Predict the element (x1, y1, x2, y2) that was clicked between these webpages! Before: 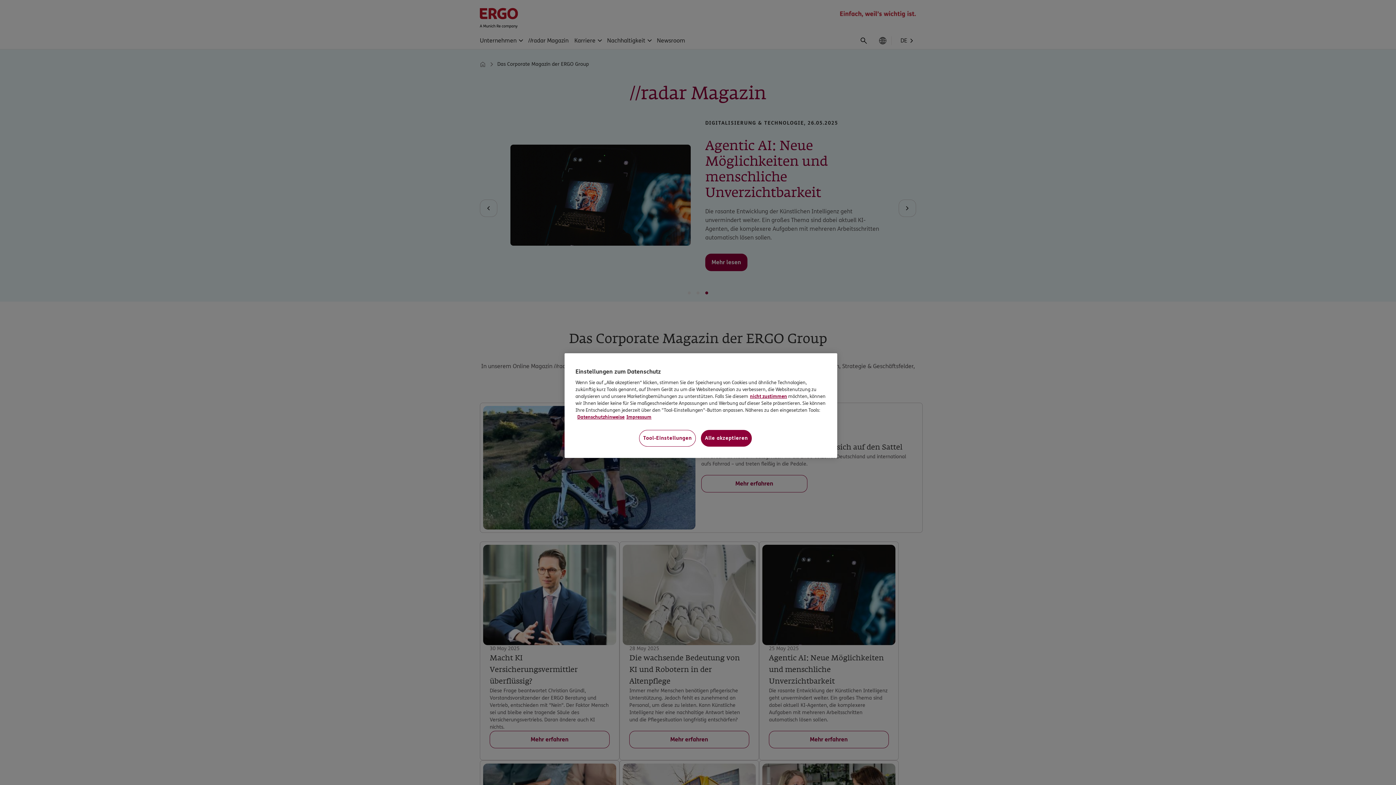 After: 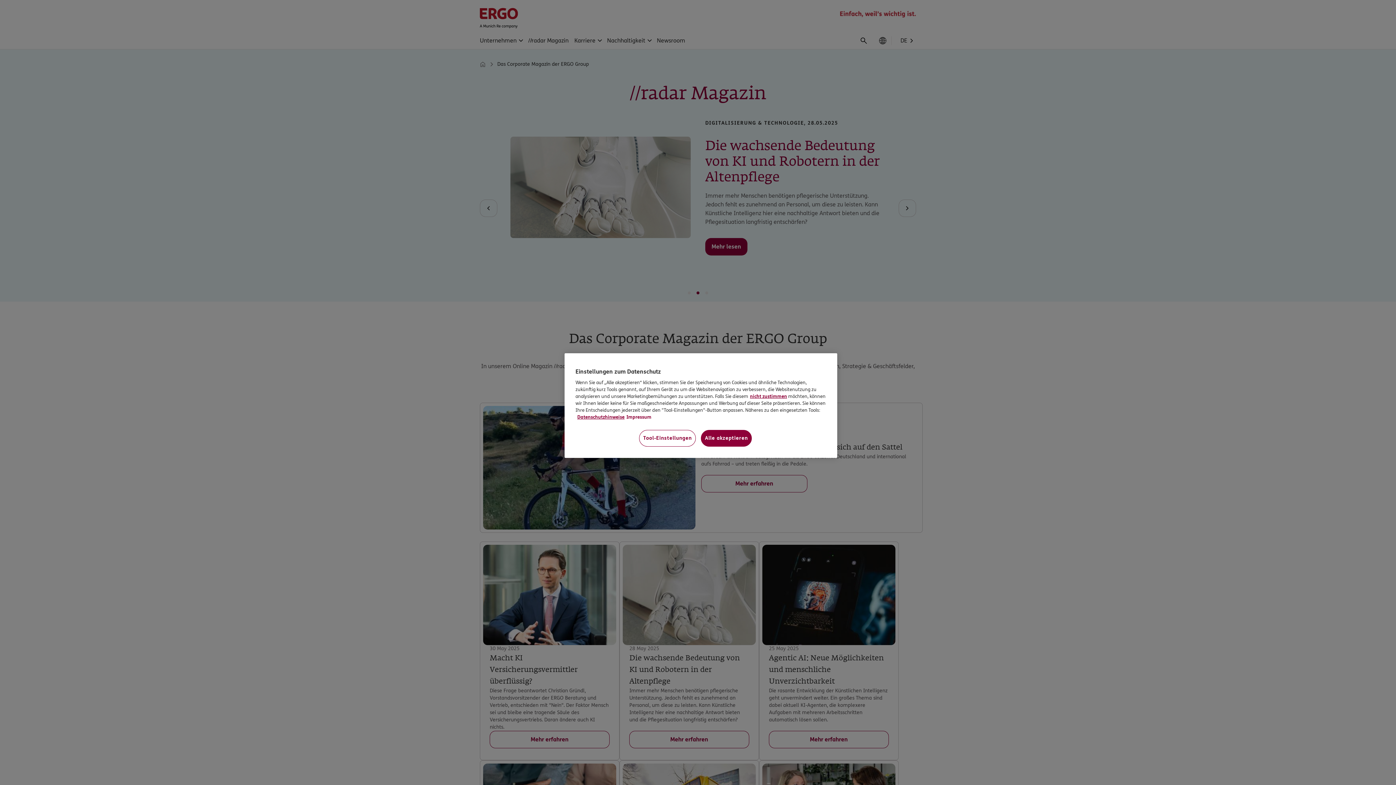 Action: bbox: (626, 414, 651, 420) label: Impressum, wird in neuer registerkarte geöffnet